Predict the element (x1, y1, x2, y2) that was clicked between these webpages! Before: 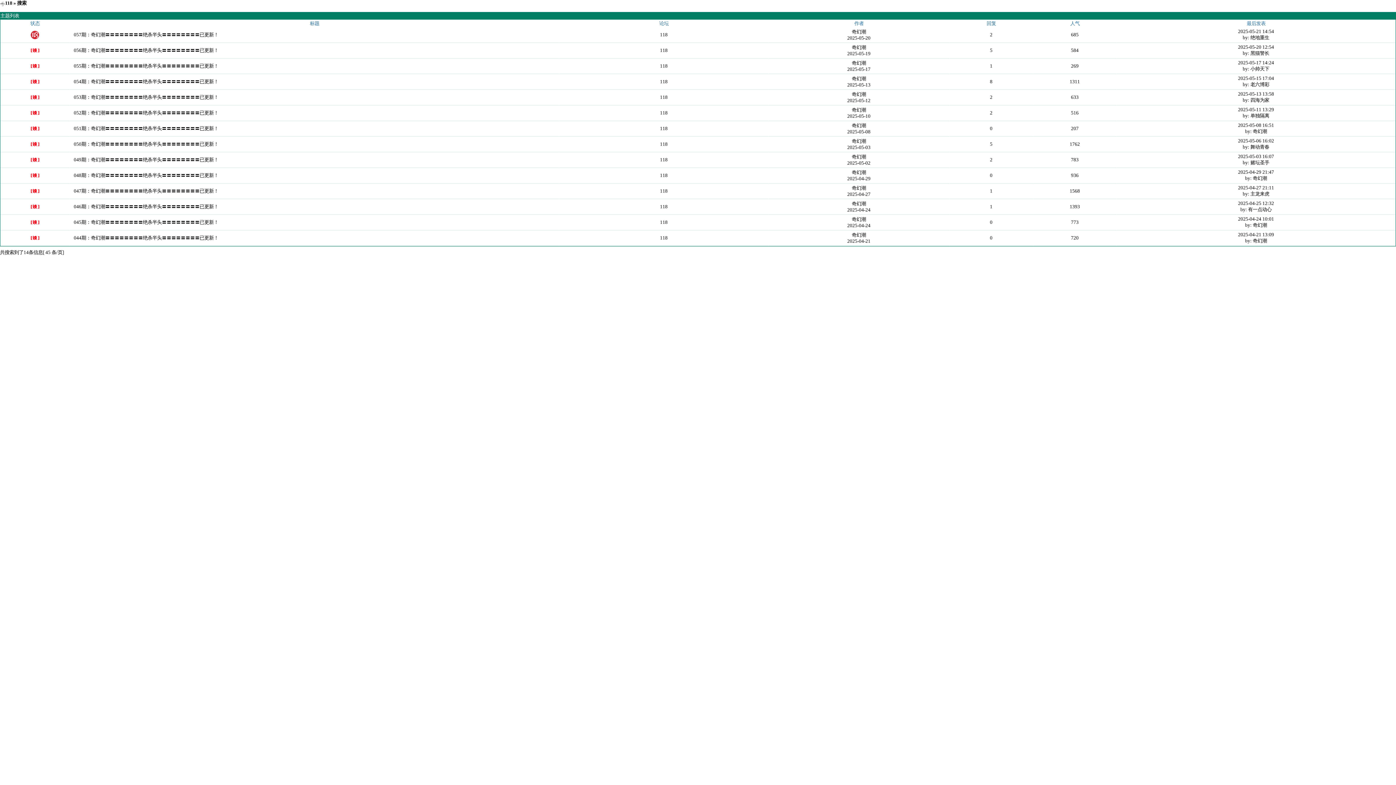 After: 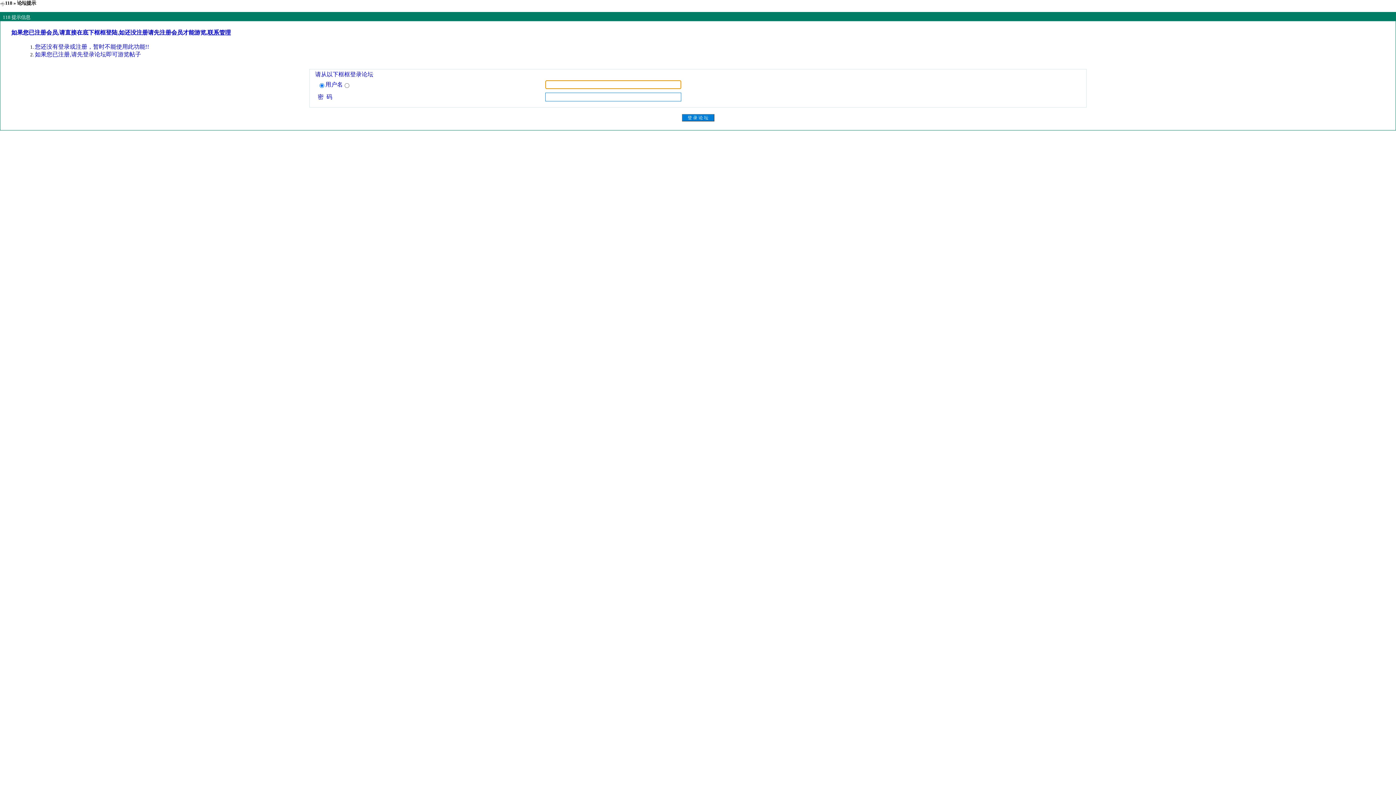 Action: bbox: (852, 154, 866, 159) label: 奇幻潮